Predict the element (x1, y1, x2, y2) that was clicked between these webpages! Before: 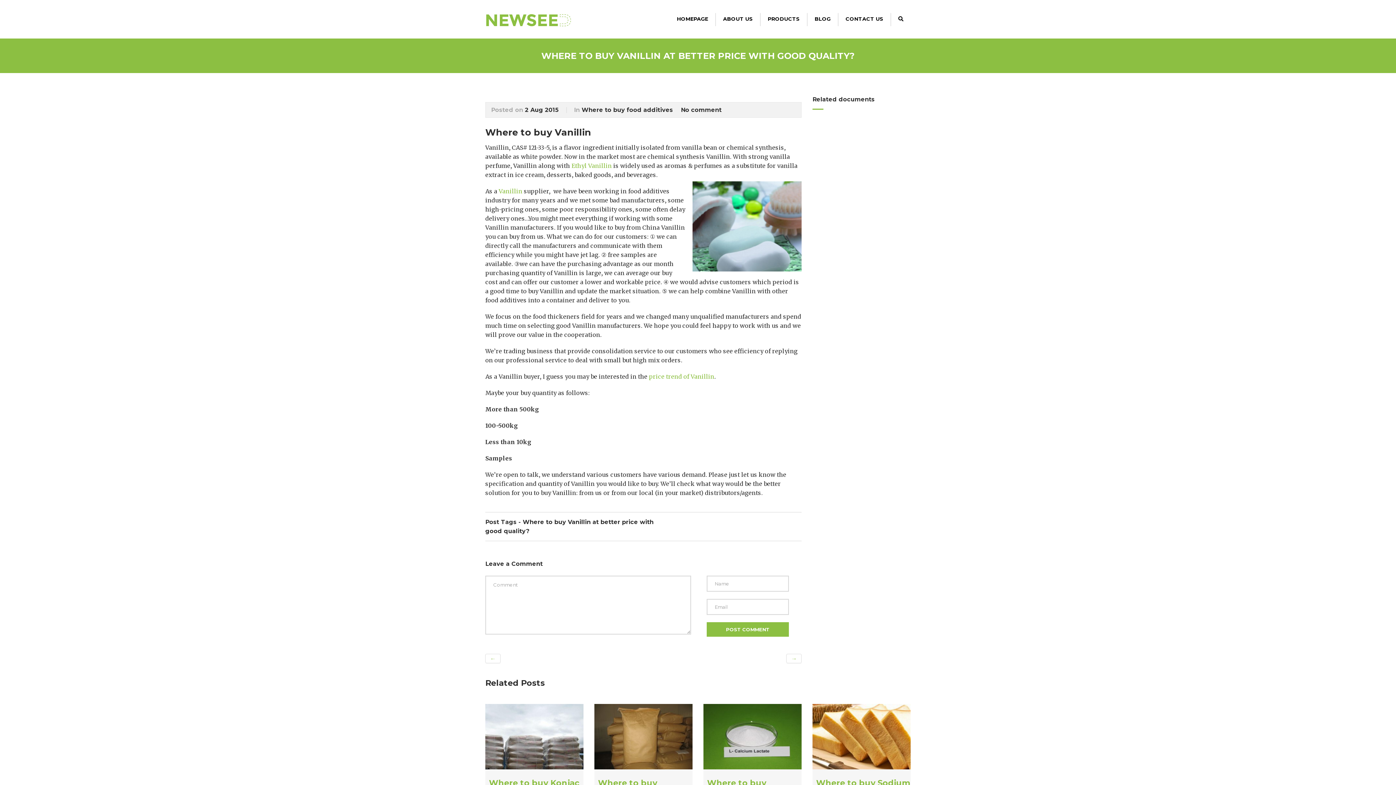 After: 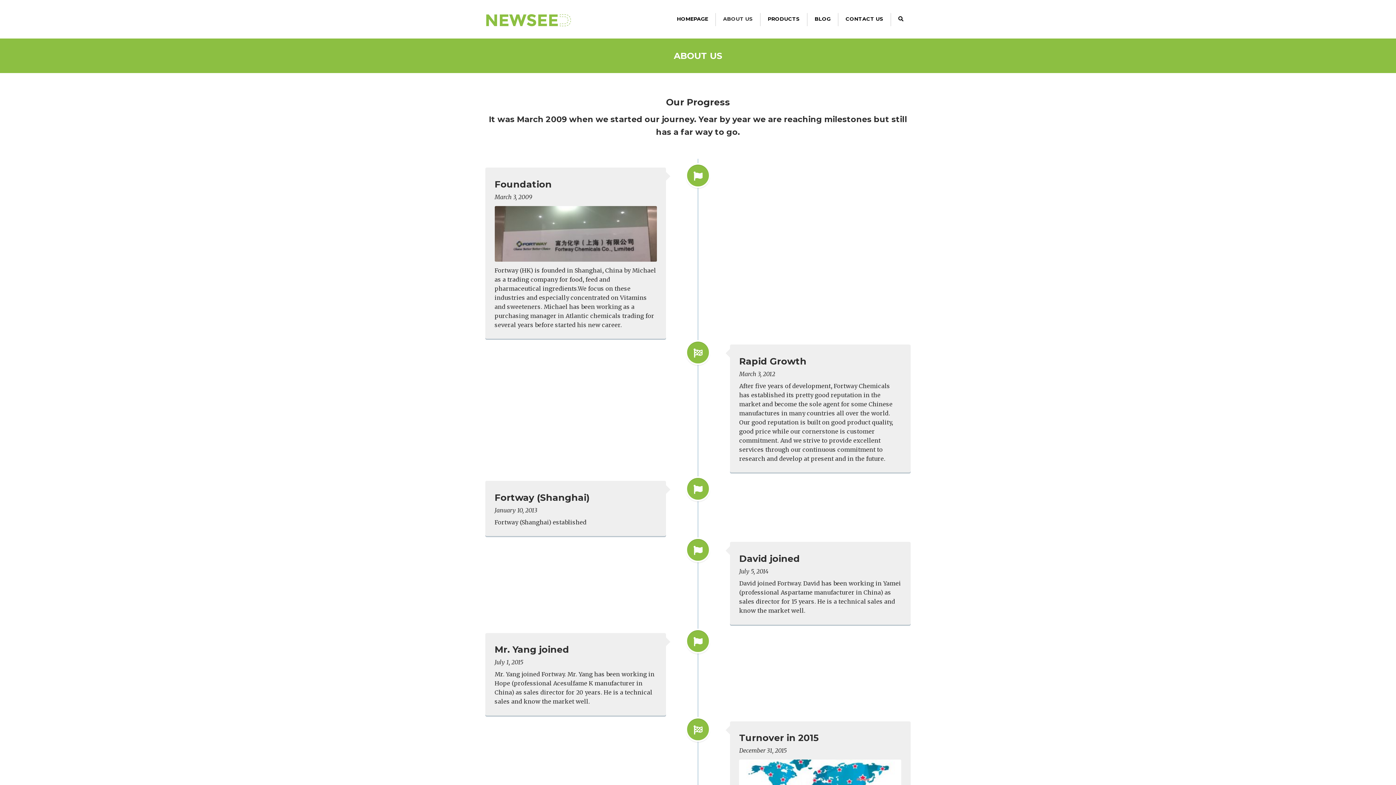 Action: label: ABOUT US bbox: (723, 13, 753, 26)